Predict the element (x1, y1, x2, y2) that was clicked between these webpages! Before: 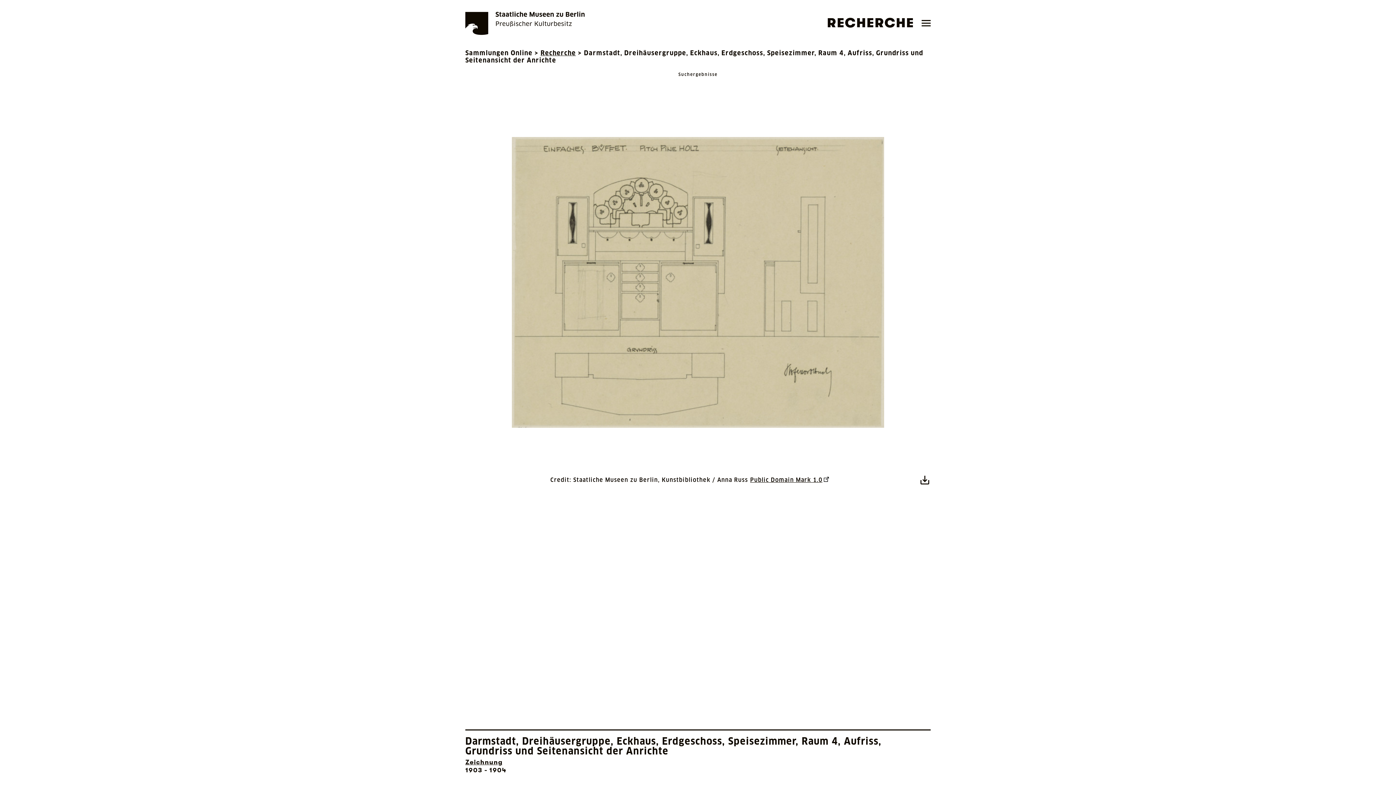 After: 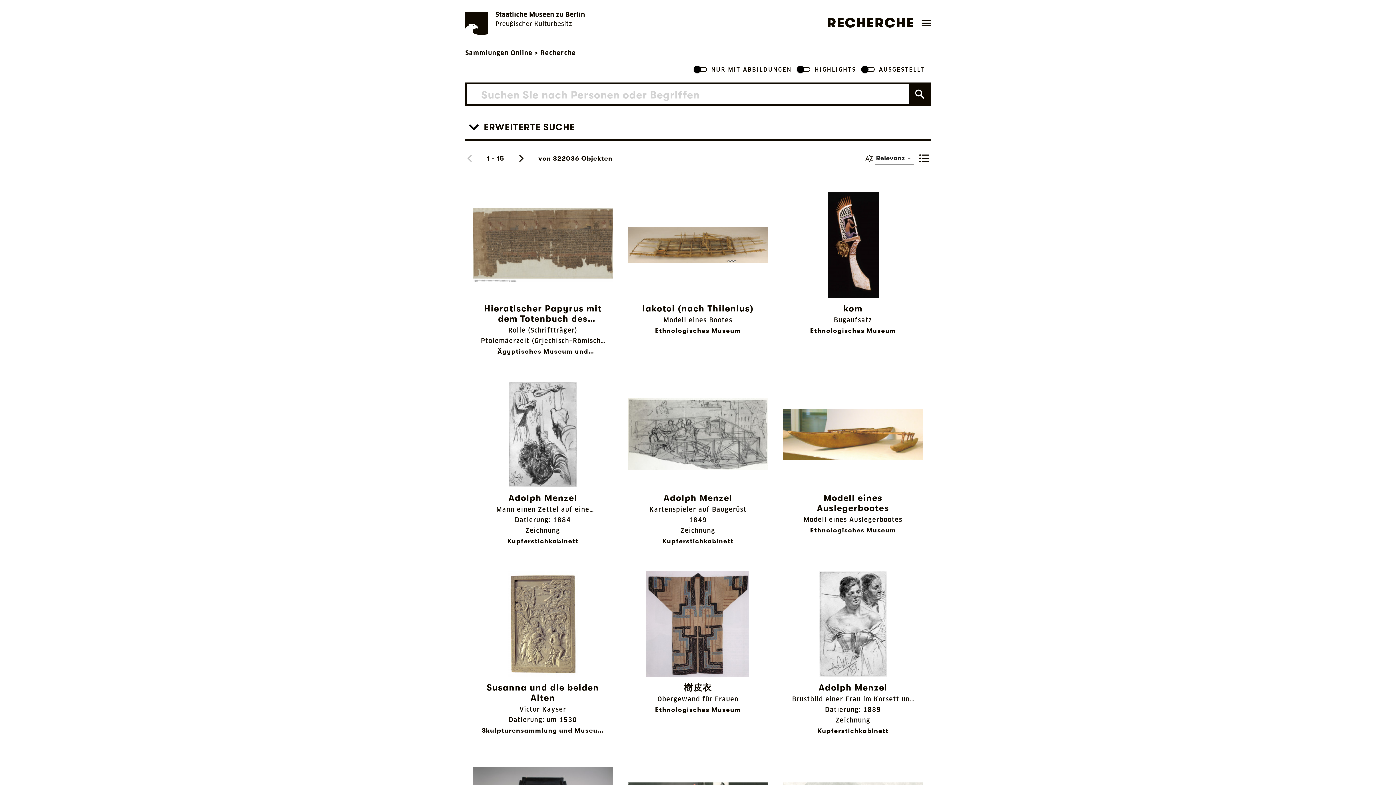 Action: label: Suchergebnisse bbox: (678, 69, 717, 93)